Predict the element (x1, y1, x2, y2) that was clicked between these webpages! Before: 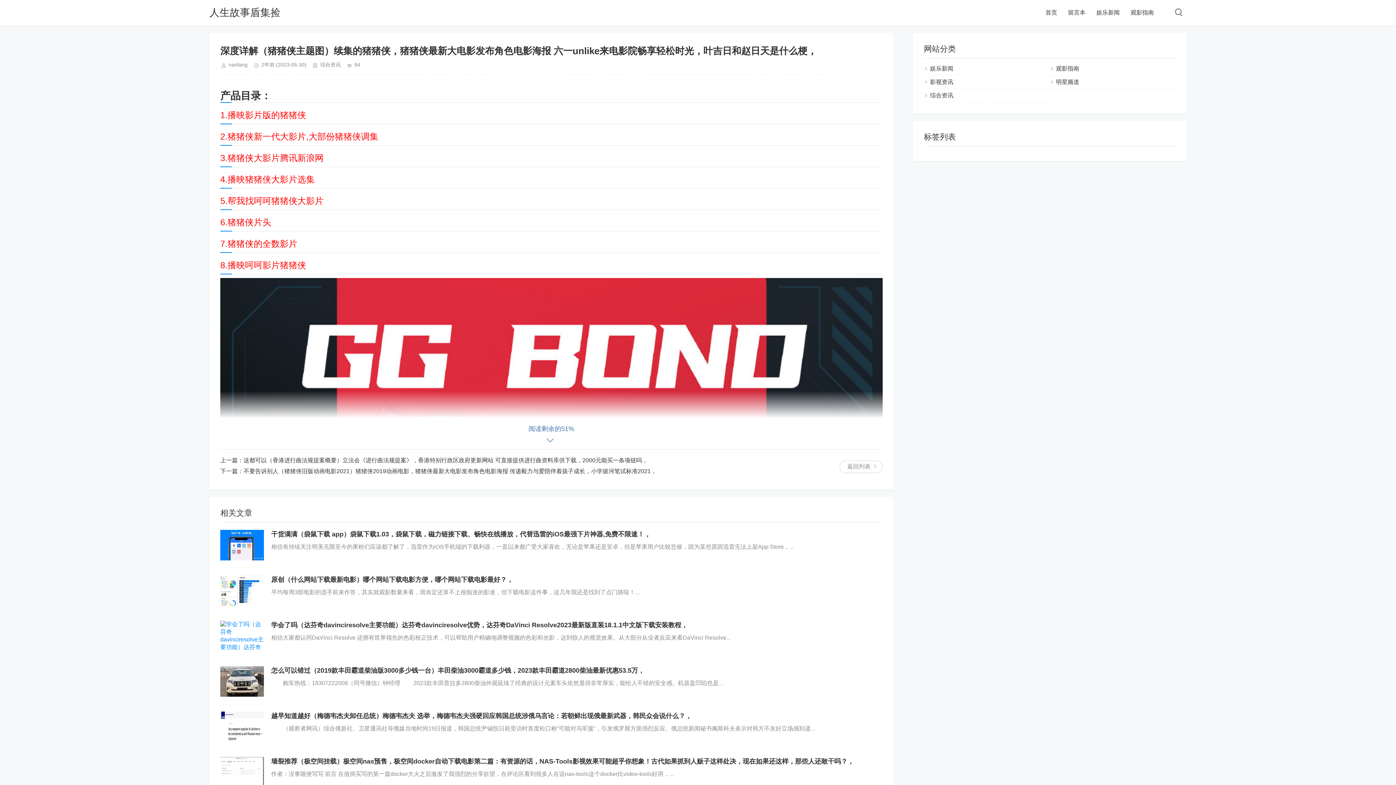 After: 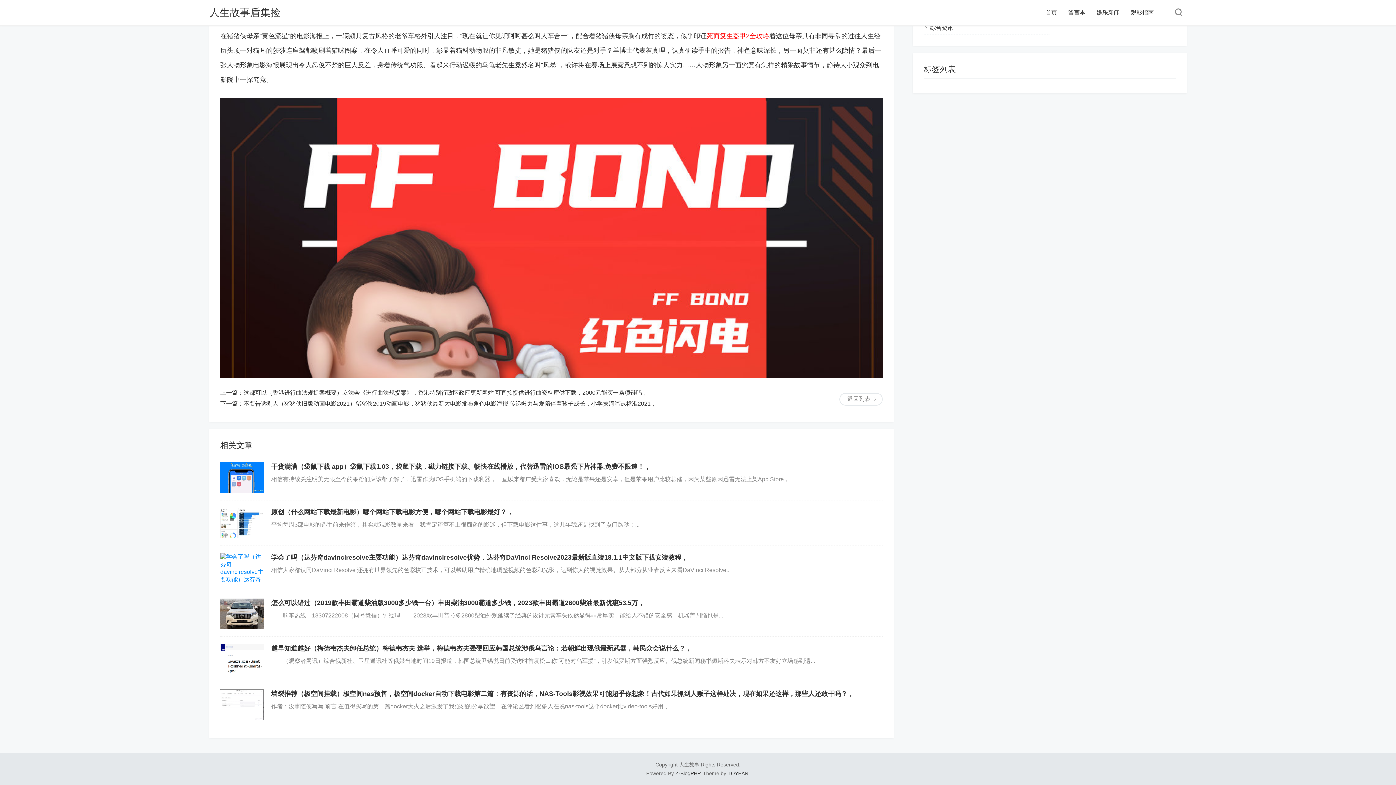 Action: label: 4.播映猪猪侠大影片选集 bbox: (220, 174, 314, 184)